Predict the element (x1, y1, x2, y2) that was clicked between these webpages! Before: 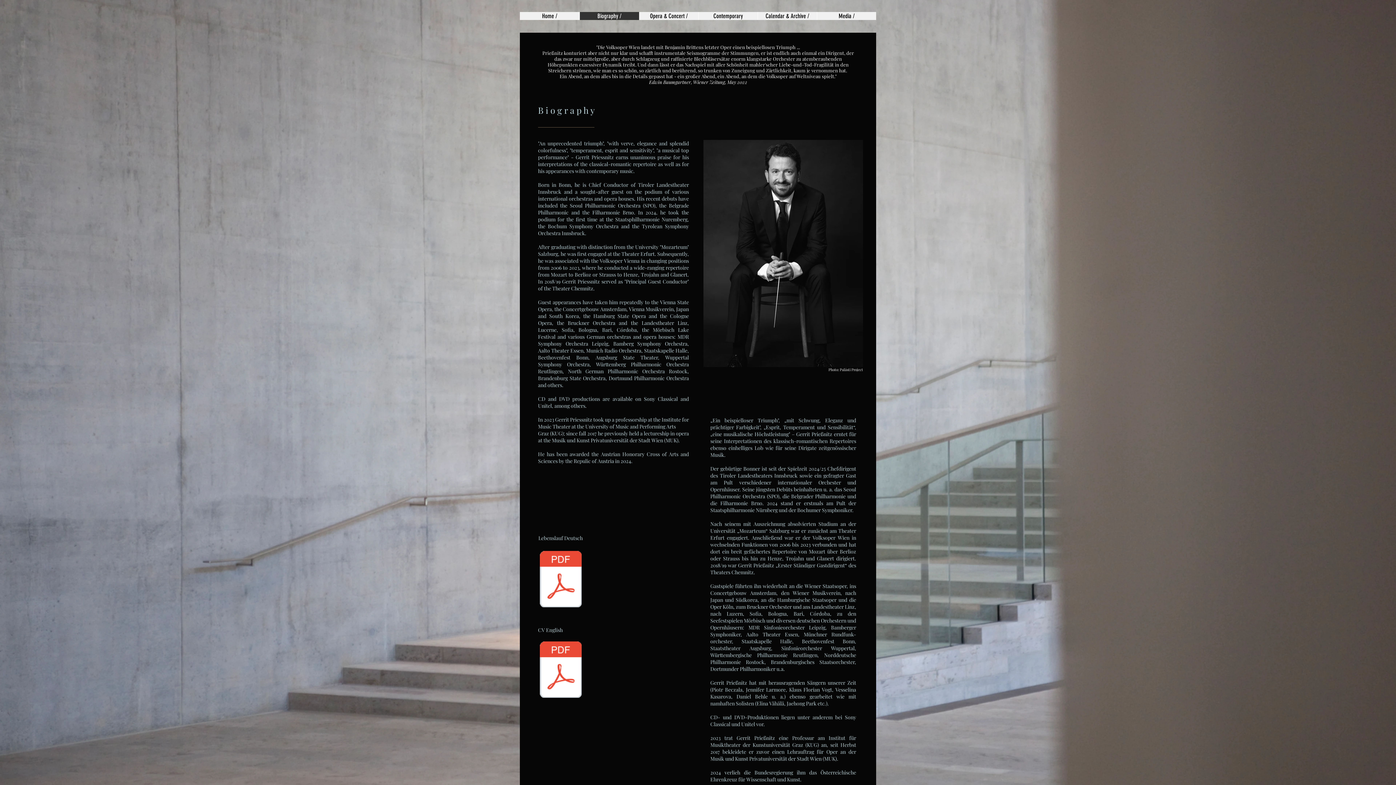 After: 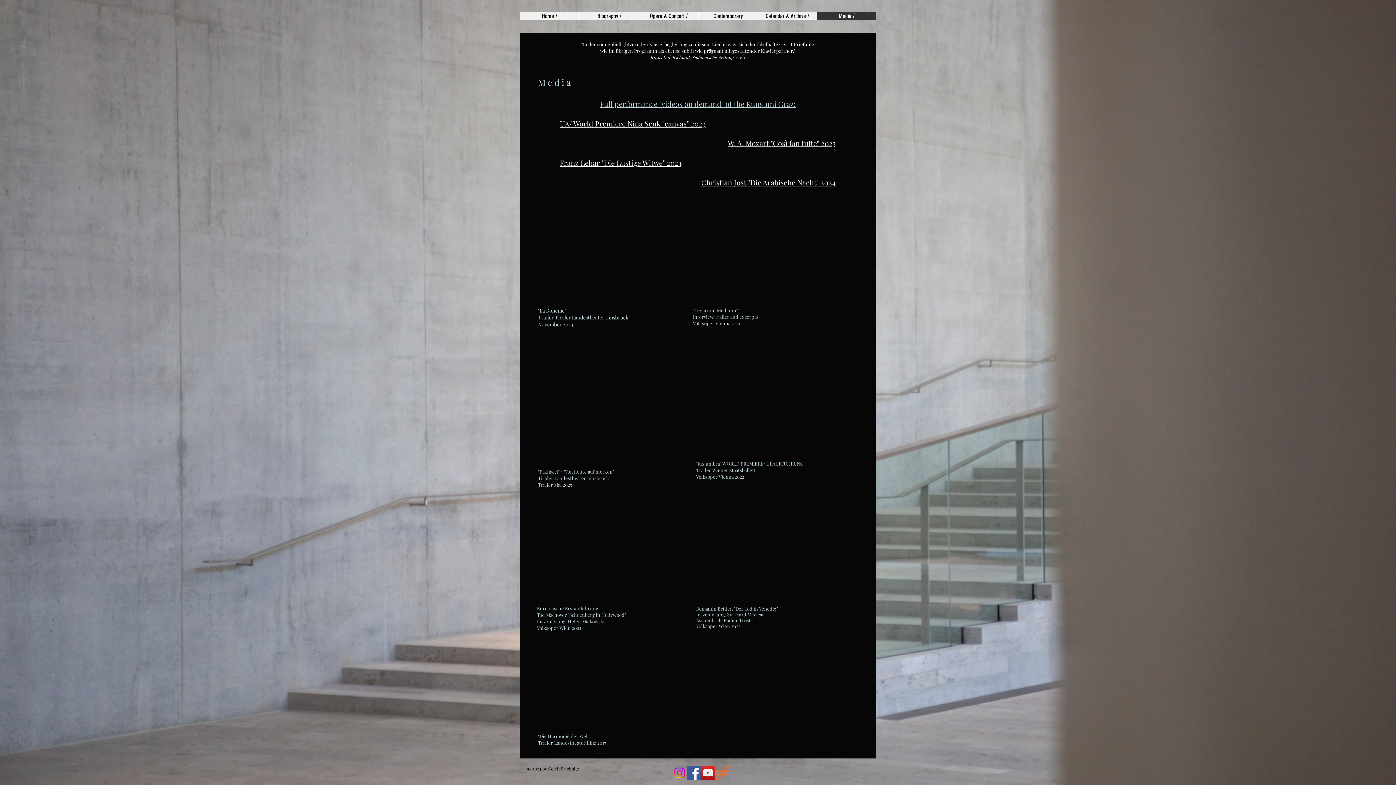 Action: label: Media / bbox: (817, 12, 876, 20)